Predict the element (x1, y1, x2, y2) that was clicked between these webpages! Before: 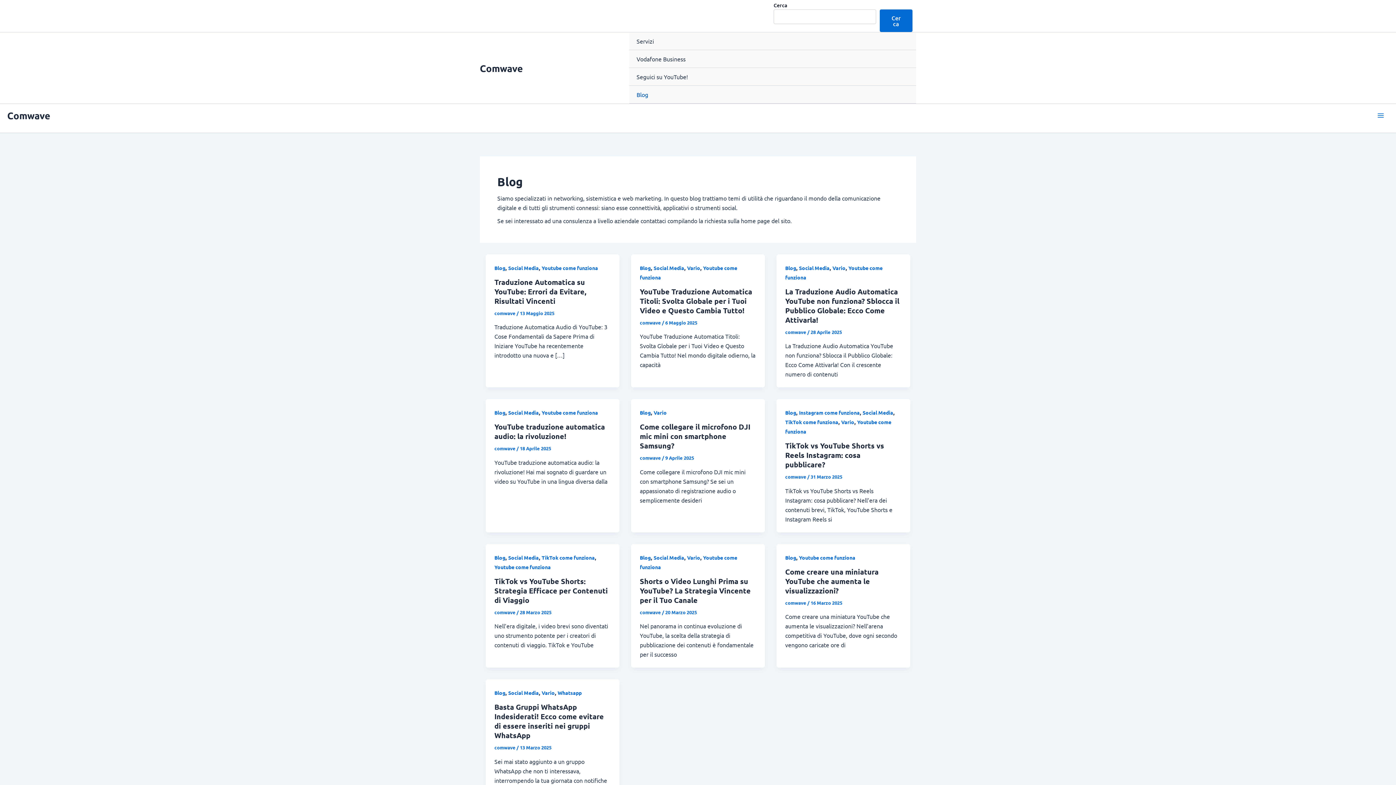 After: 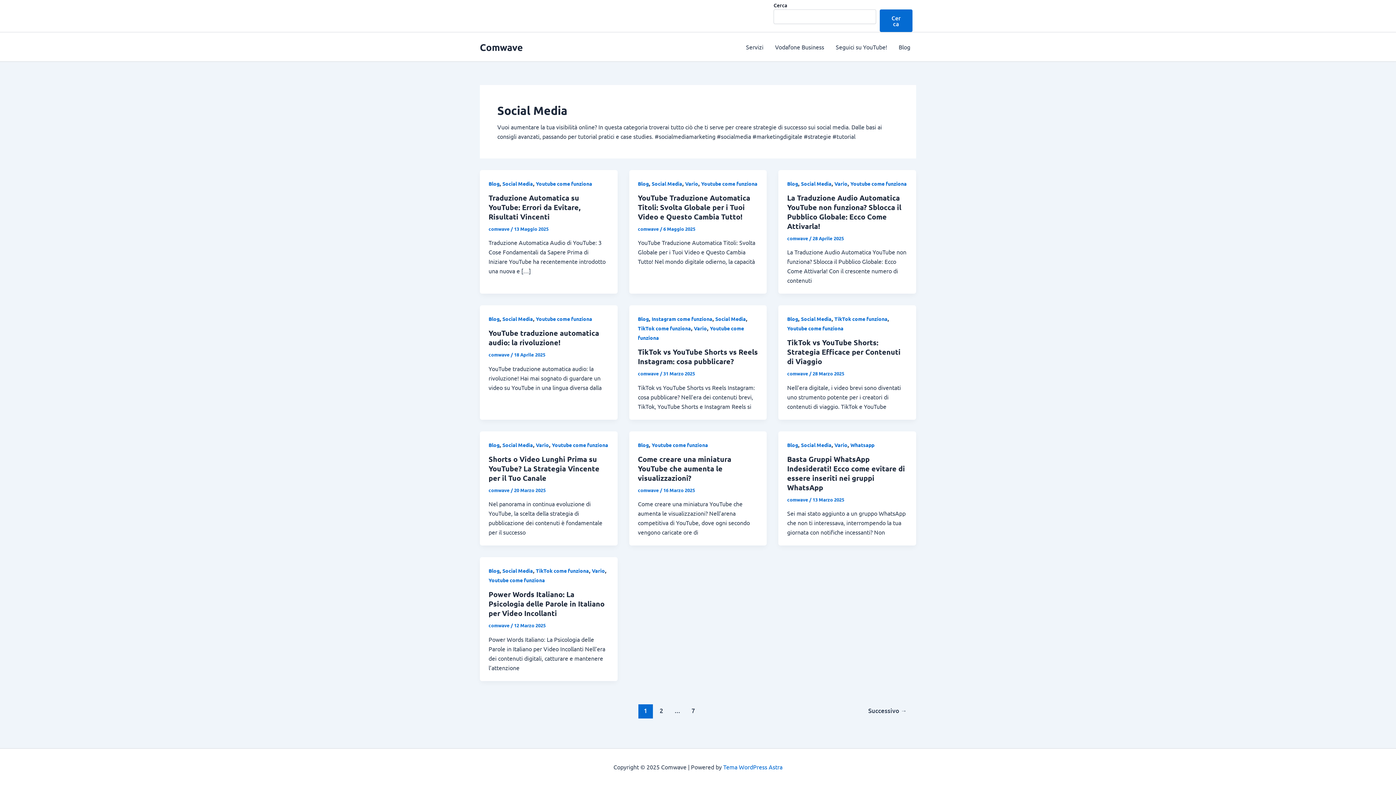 Action: label: Social Media bbox: (862, 409, 893, 416)